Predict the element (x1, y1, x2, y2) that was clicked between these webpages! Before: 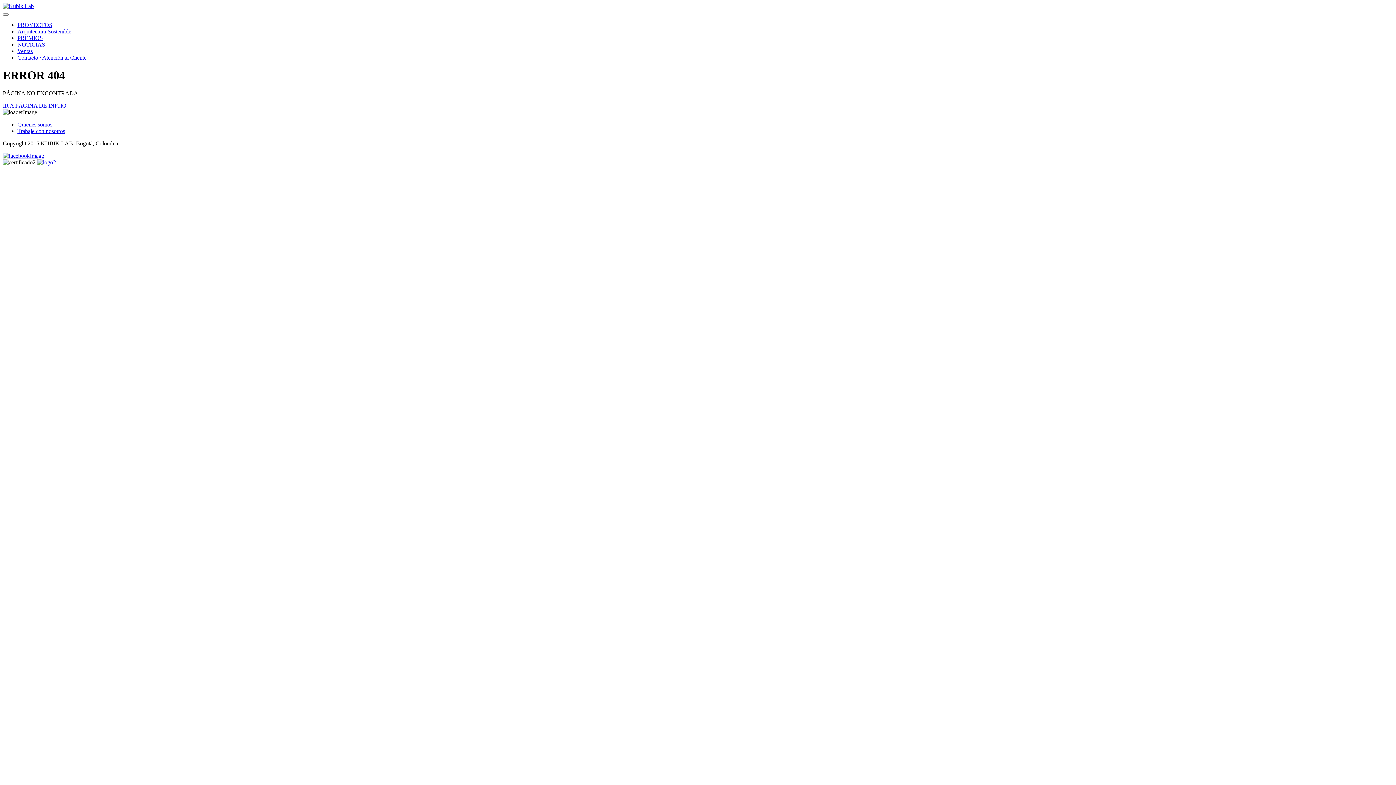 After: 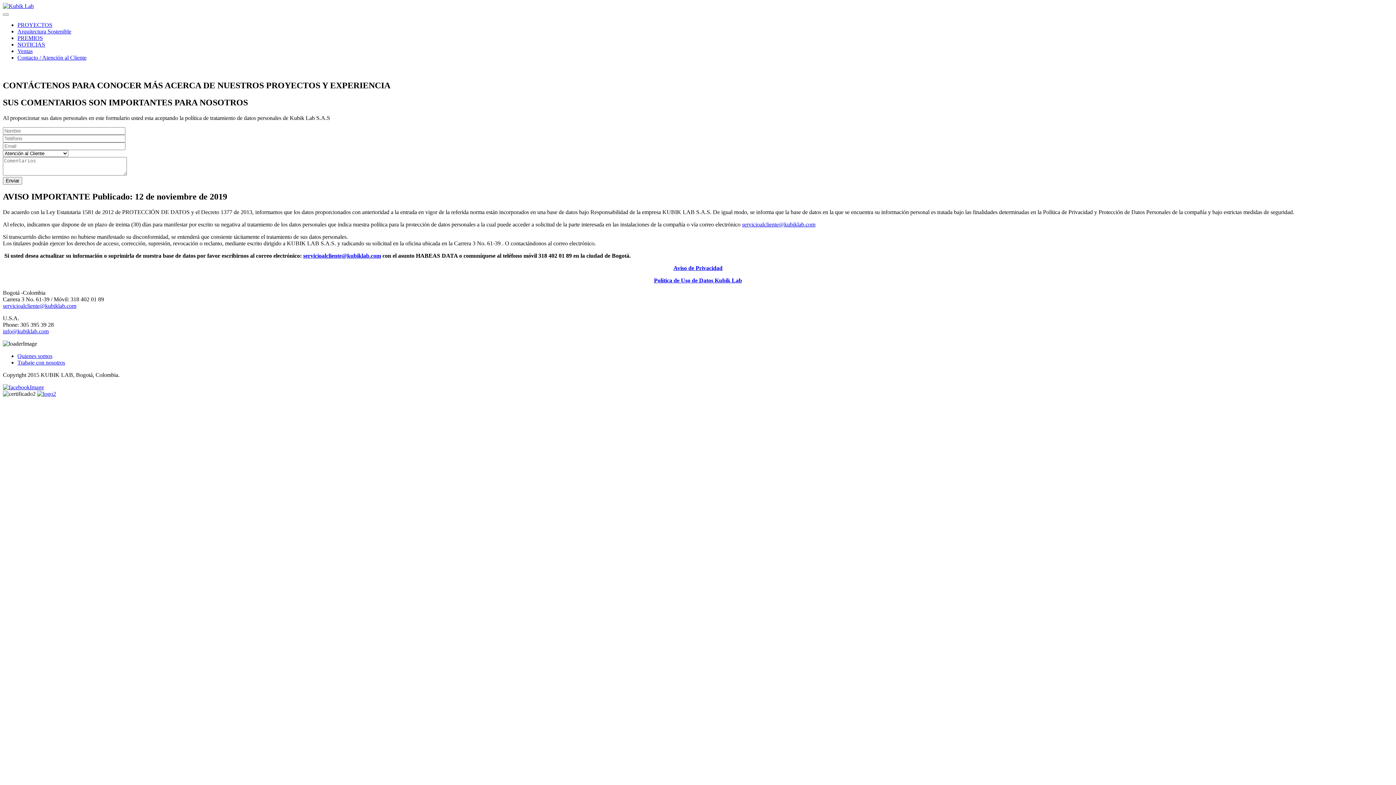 Action: label: Contacto / Atención al Cliente bbox: (17, 54, 86, 60)